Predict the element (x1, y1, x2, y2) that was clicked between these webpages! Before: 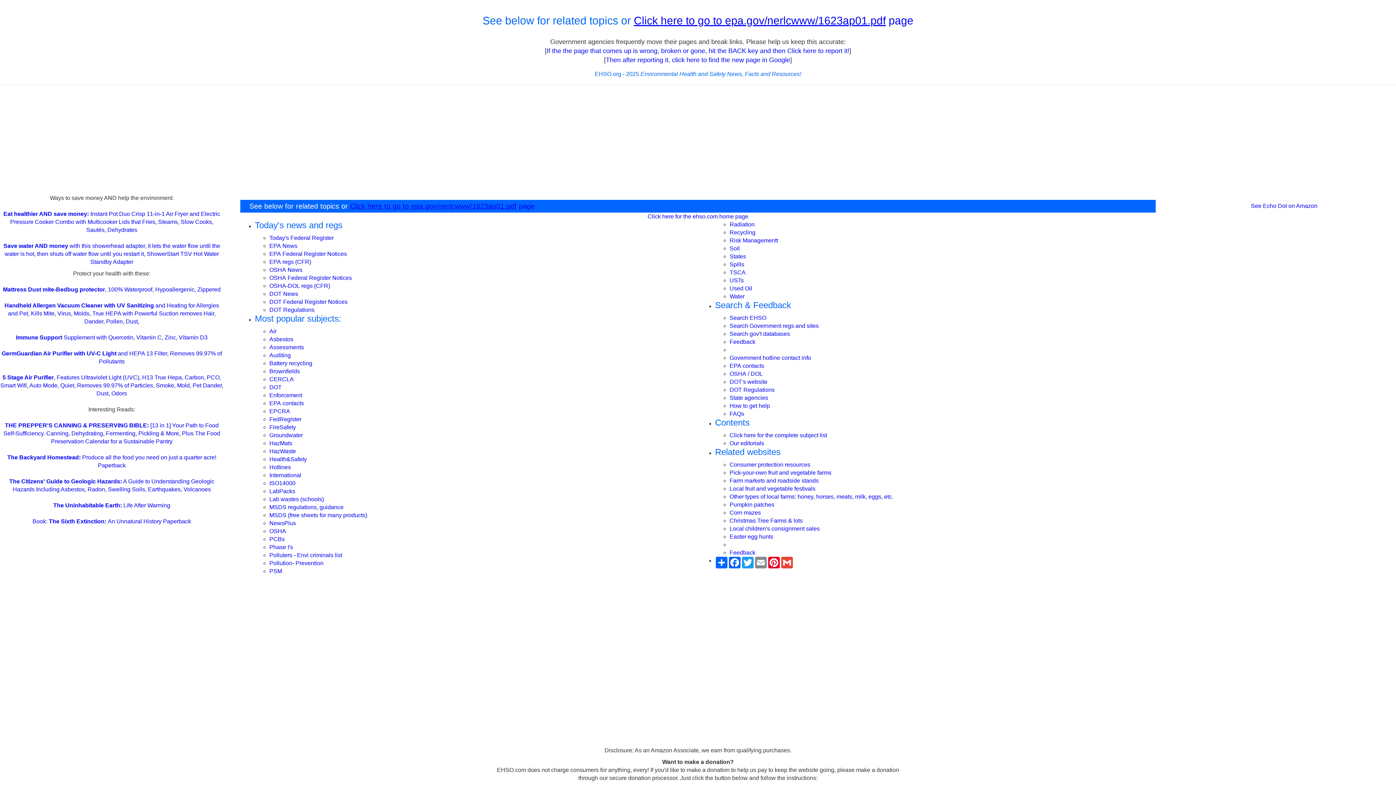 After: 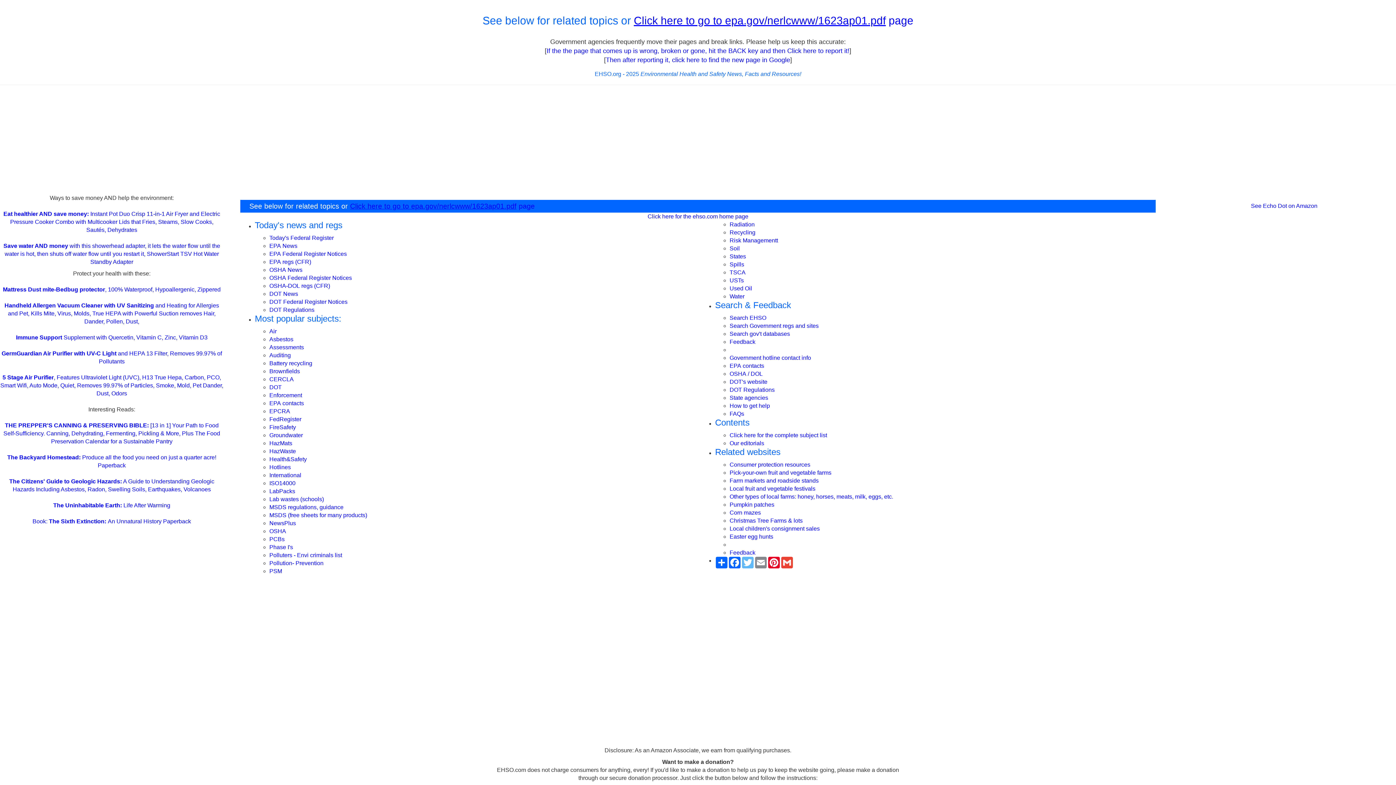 Action: bbox: (741, 557, 754, 568) label: Twitter